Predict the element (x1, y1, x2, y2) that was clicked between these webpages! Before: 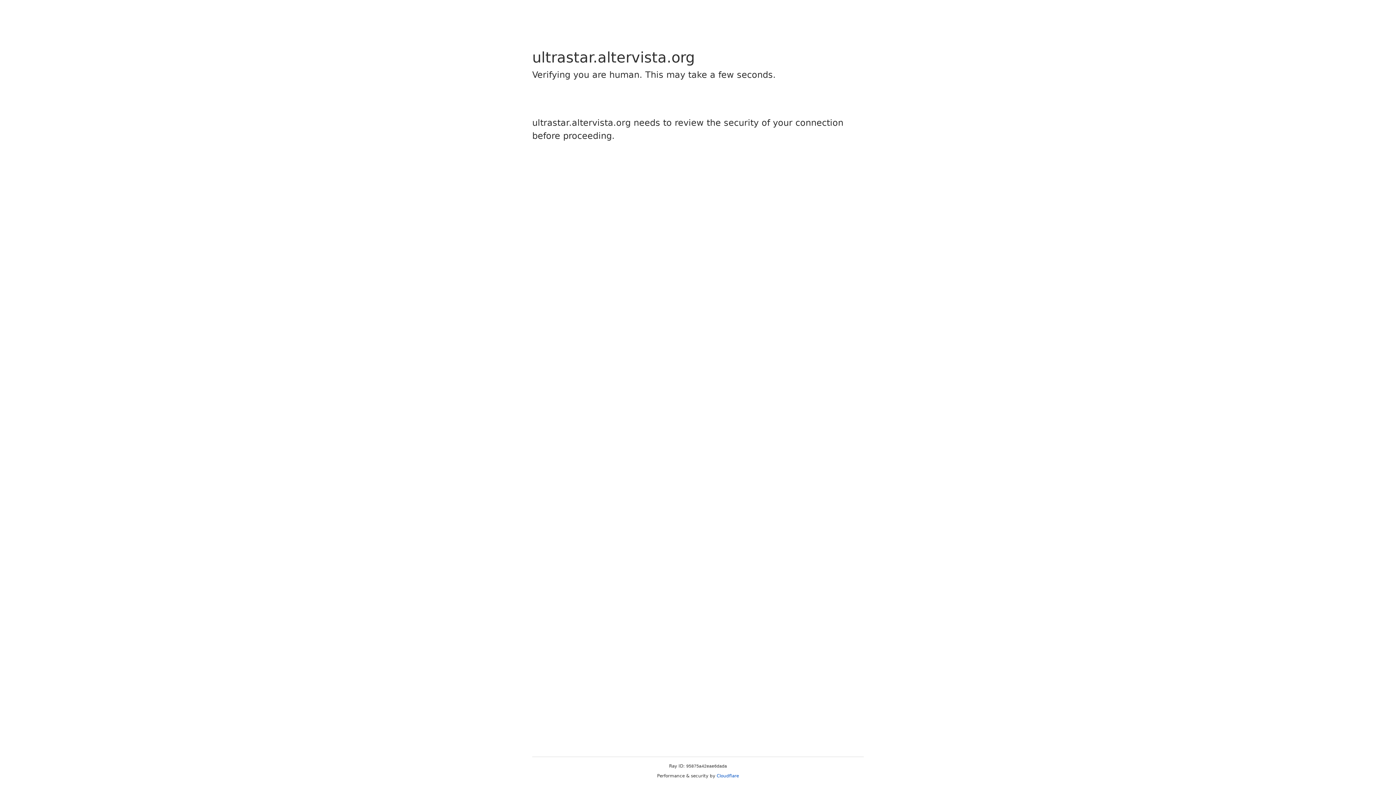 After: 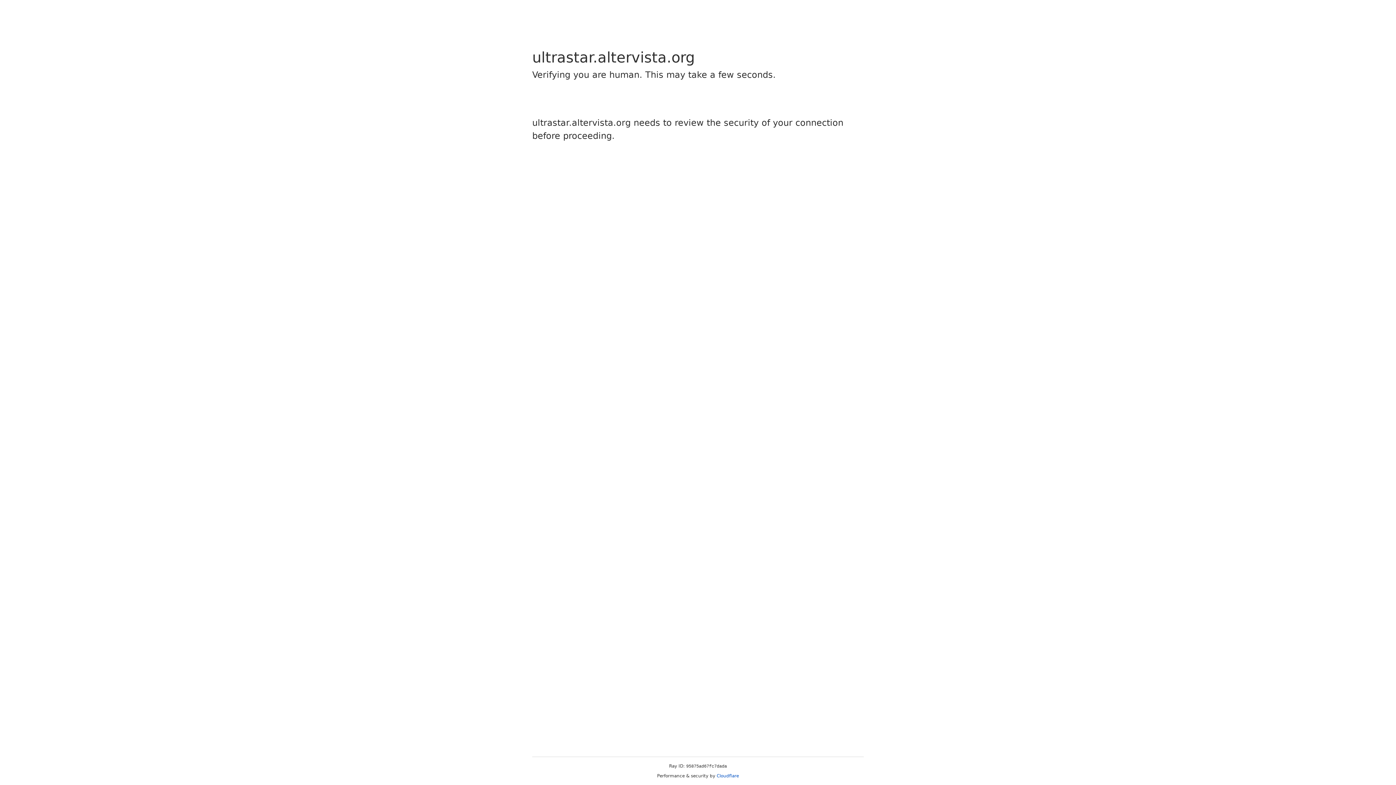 Action: bbox: (716, 773, 739, 778) label: Cloudflare